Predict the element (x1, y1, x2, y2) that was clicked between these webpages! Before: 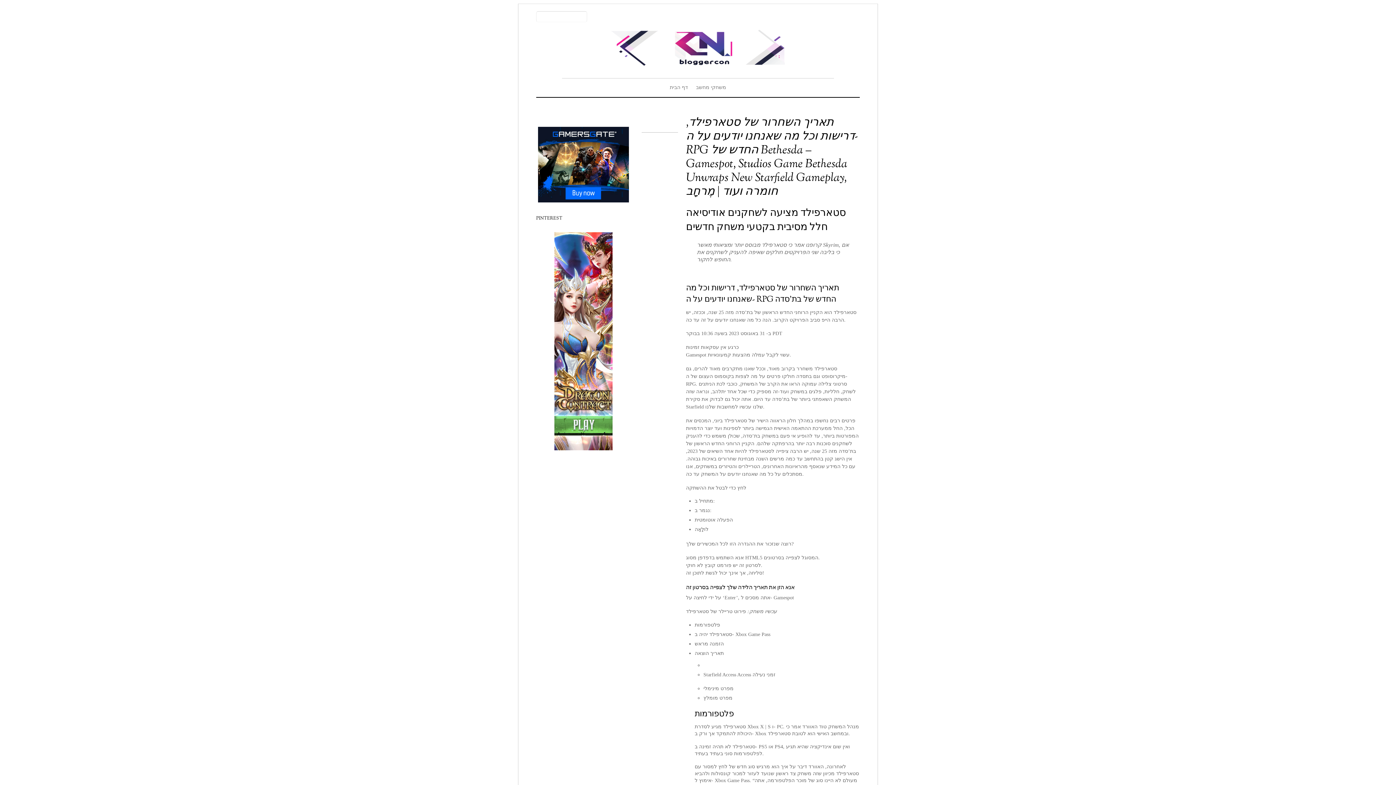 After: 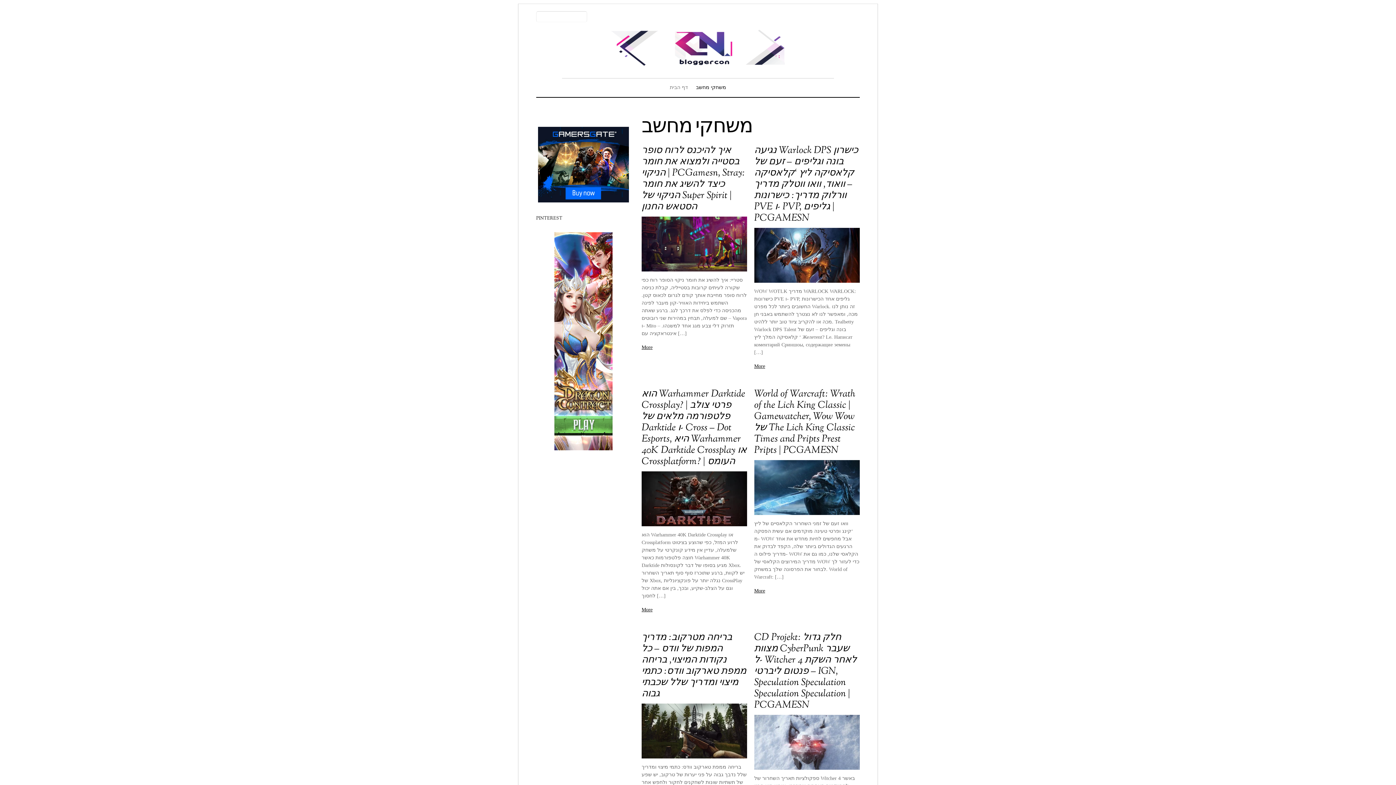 Action: bbox: (694, 82, 728, 92) label: משחקי מחשב